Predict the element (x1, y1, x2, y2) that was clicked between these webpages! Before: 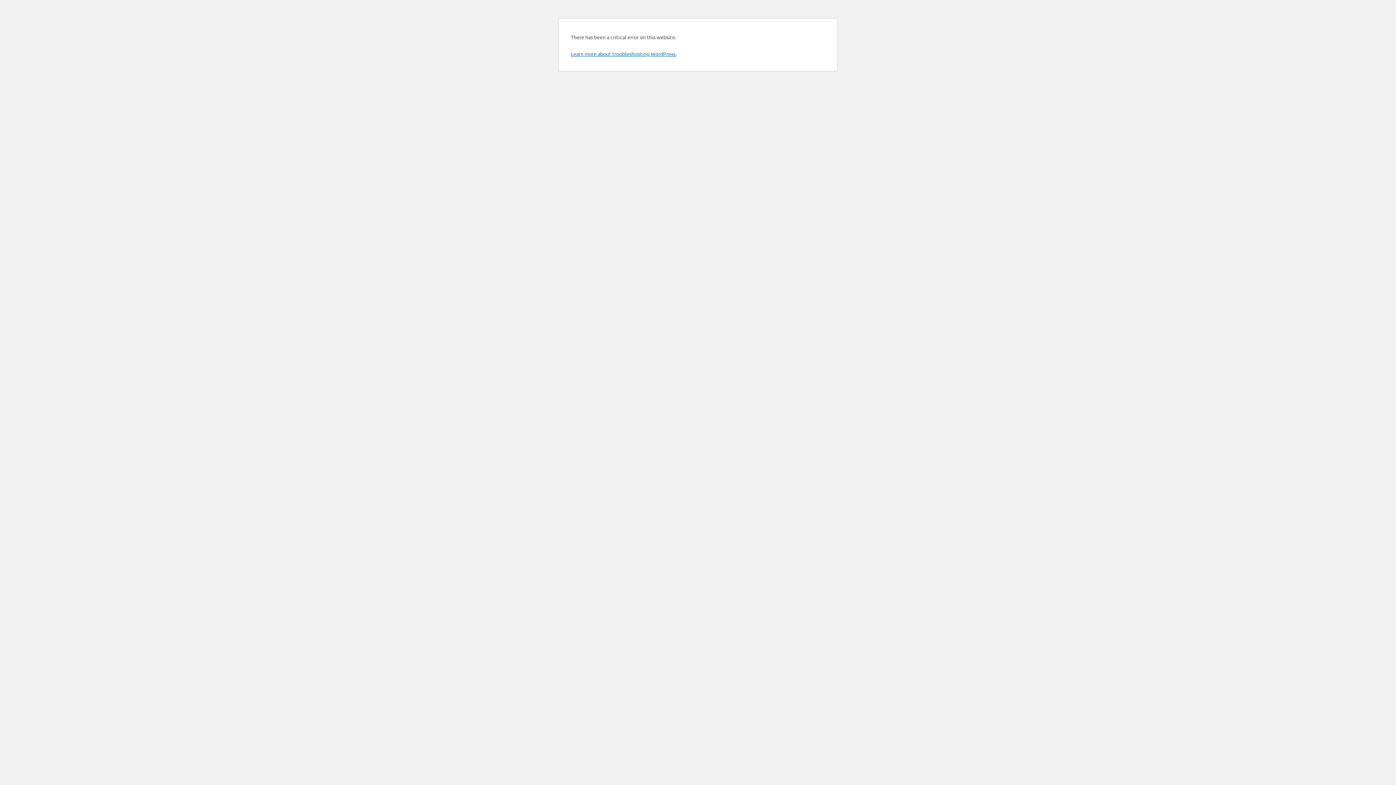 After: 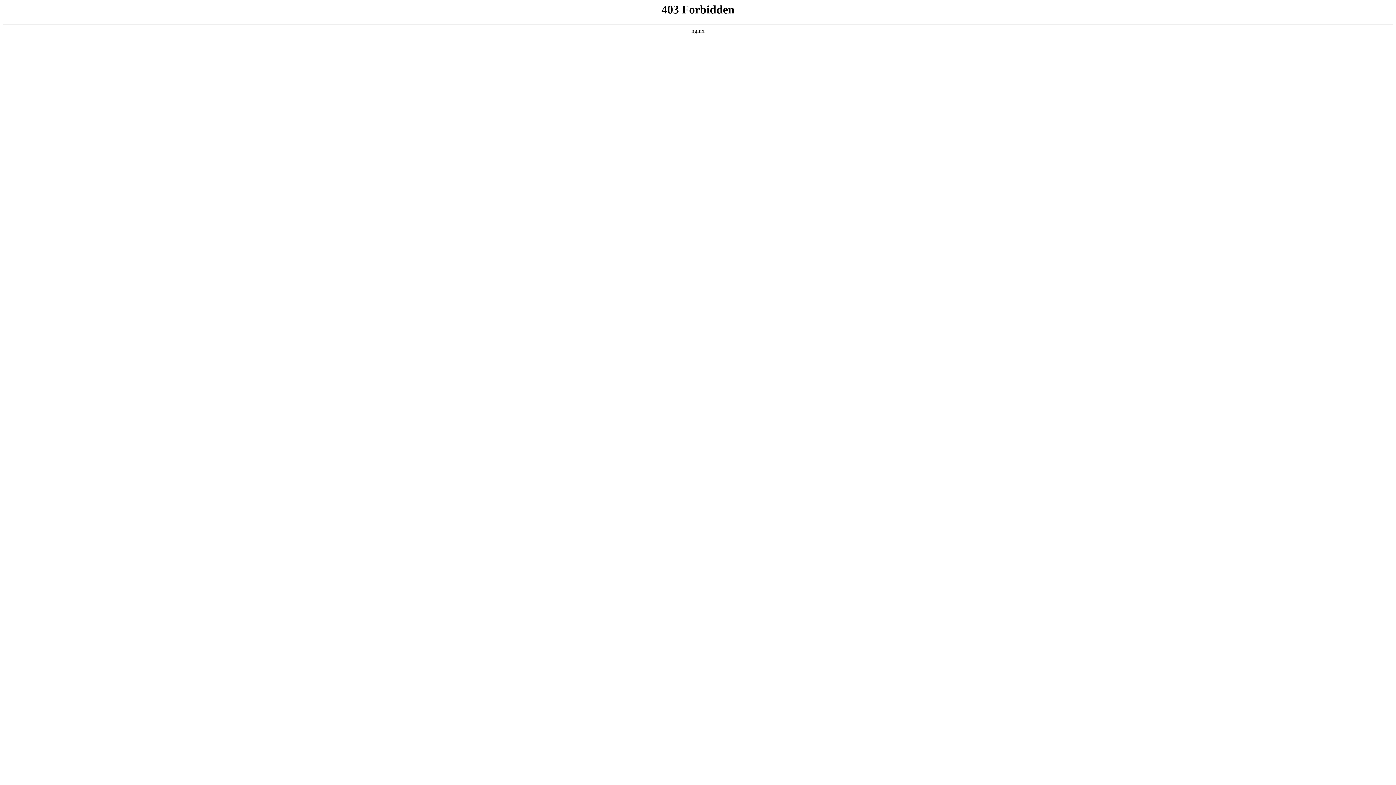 Action: label: Learn more about troubleshooting WordPress. bbox: (570, 50, 676, 57)